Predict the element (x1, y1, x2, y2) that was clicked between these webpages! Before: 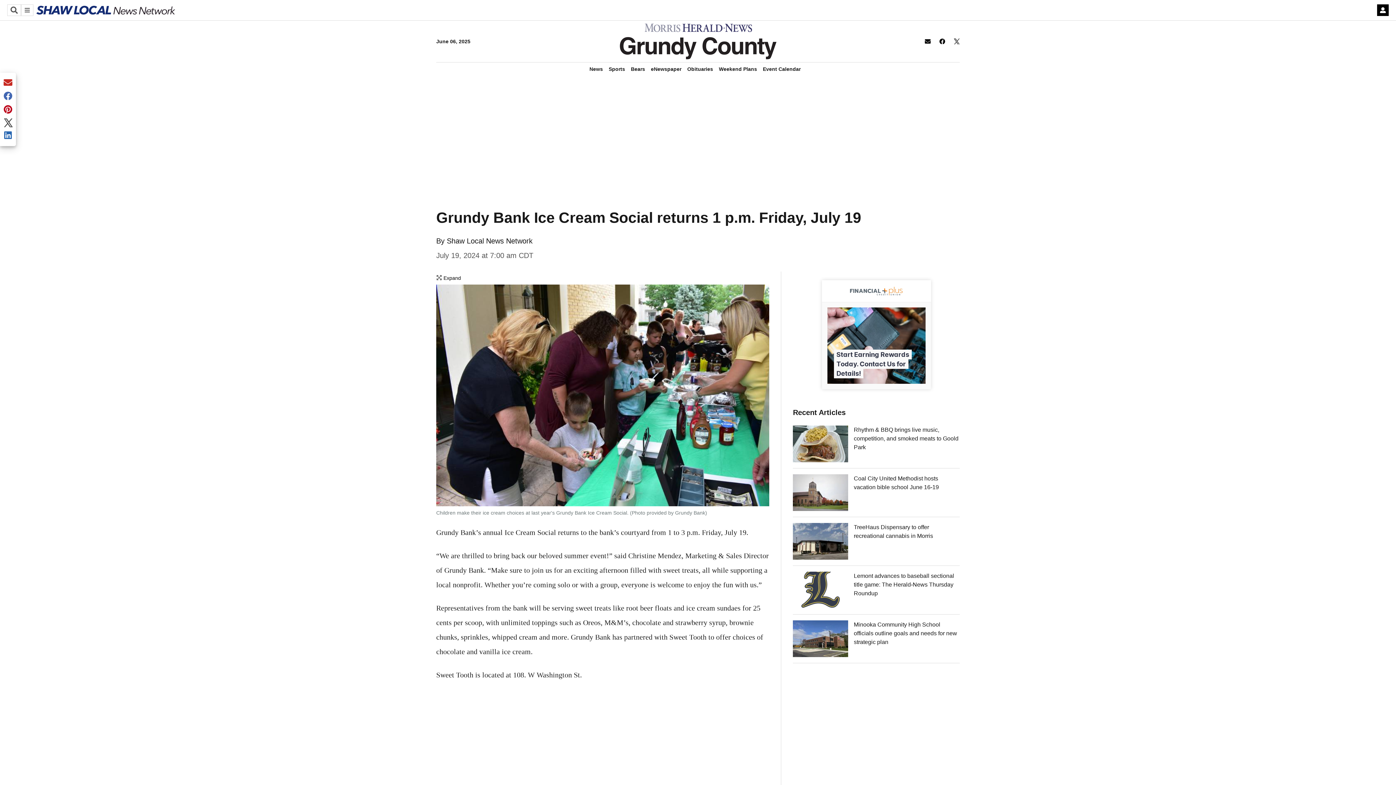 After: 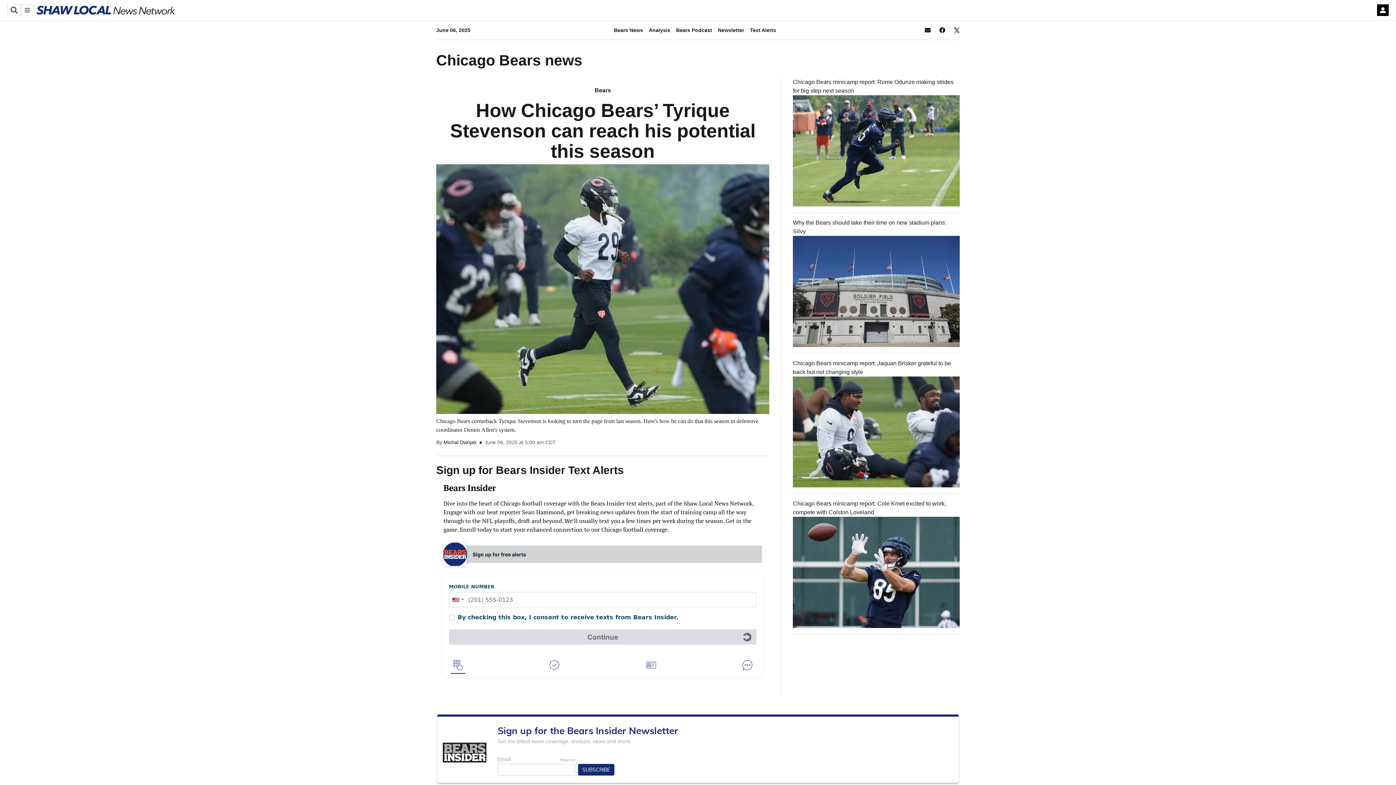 Action: bbox: (631, 65, 645, 72) label: Bears